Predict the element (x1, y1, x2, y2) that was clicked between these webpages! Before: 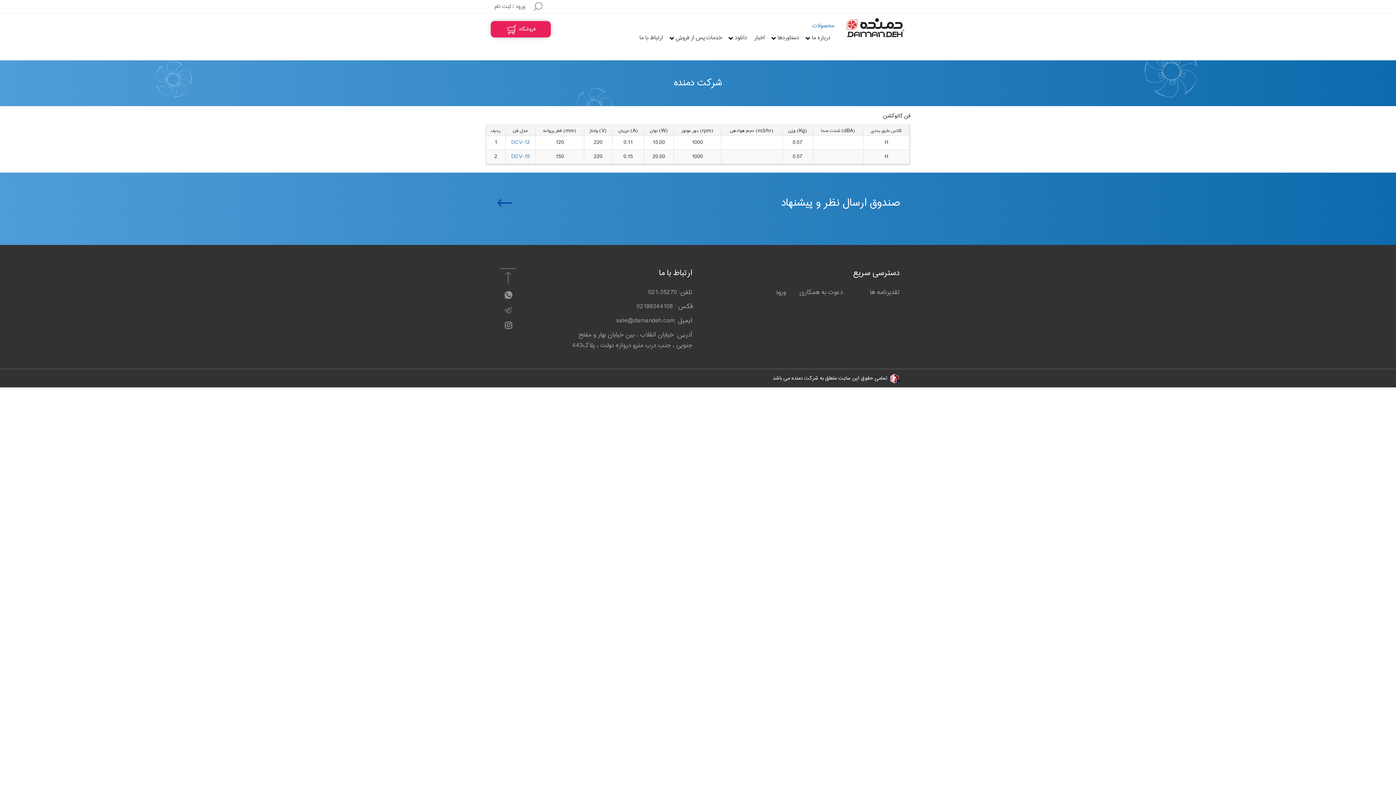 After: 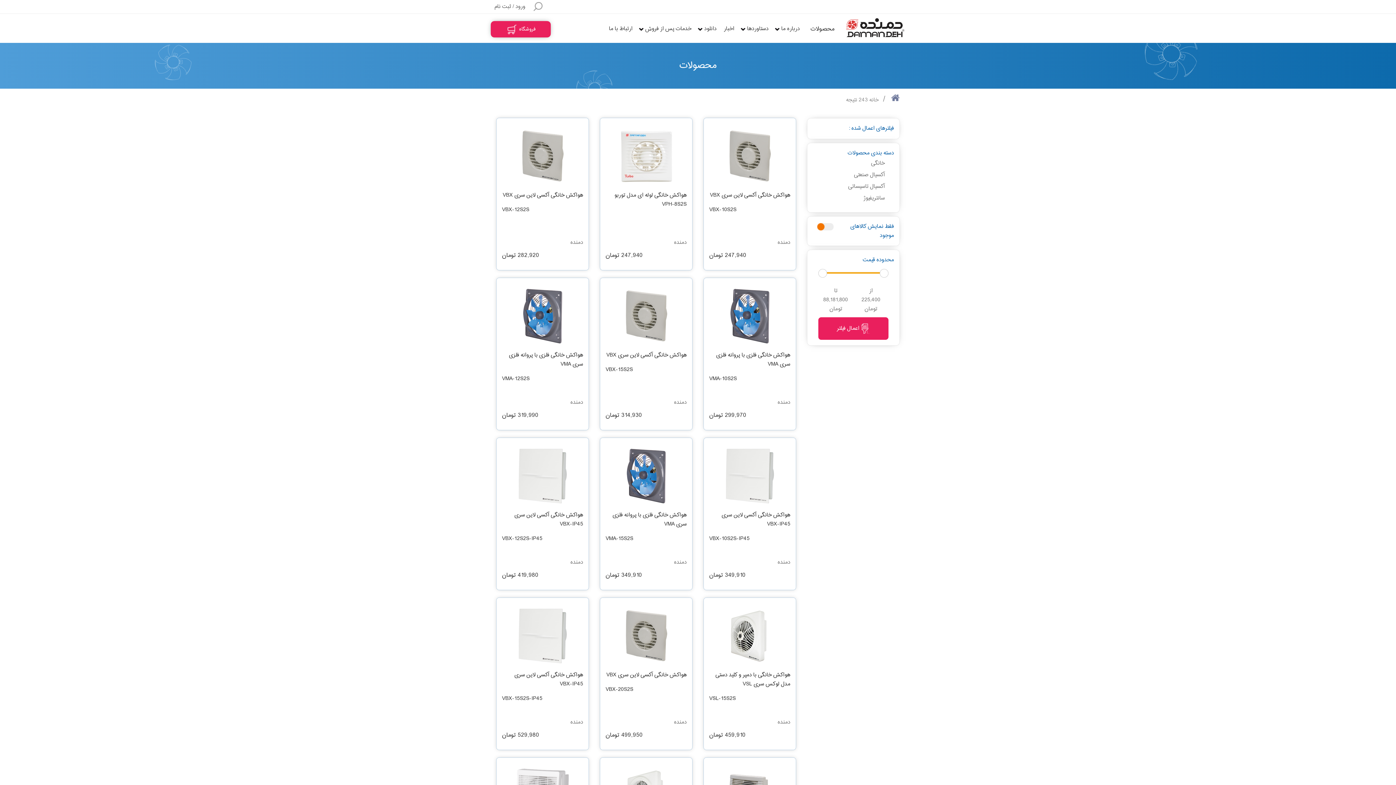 Action: label: فروشگاه  bbox: (490, 21, 550, 37)